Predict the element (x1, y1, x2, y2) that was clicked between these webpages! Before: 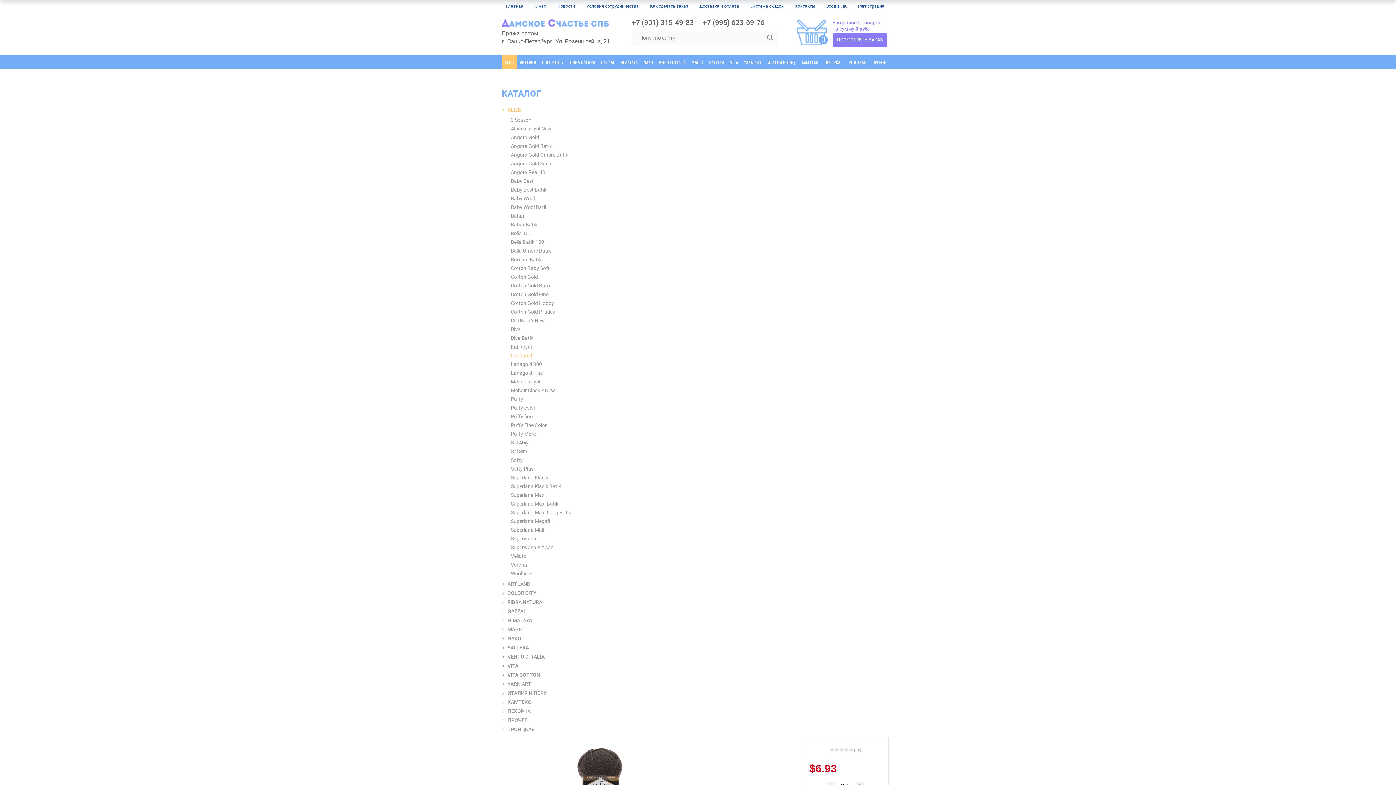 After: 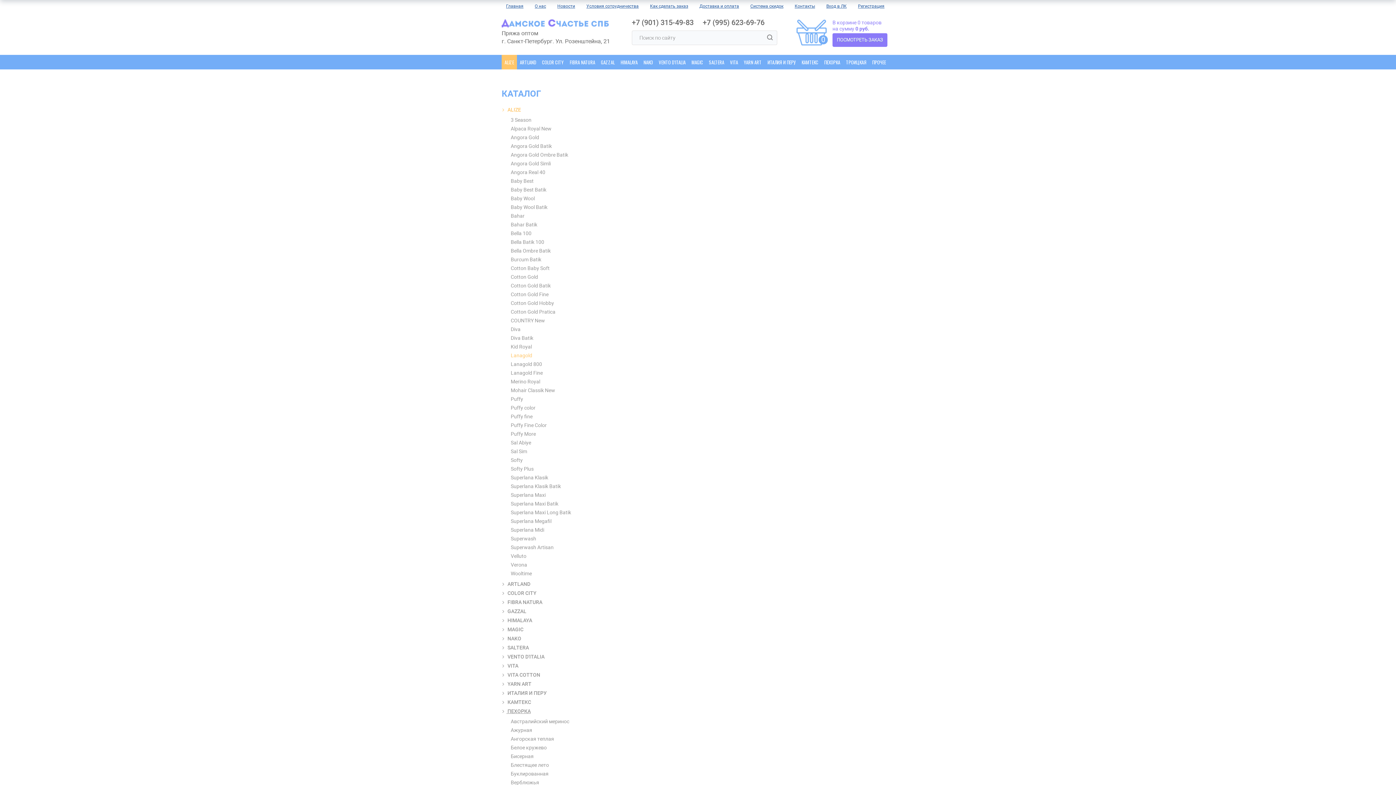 Action: label:  ПЕХОРКА bbox: (501, 708, 530, 715)